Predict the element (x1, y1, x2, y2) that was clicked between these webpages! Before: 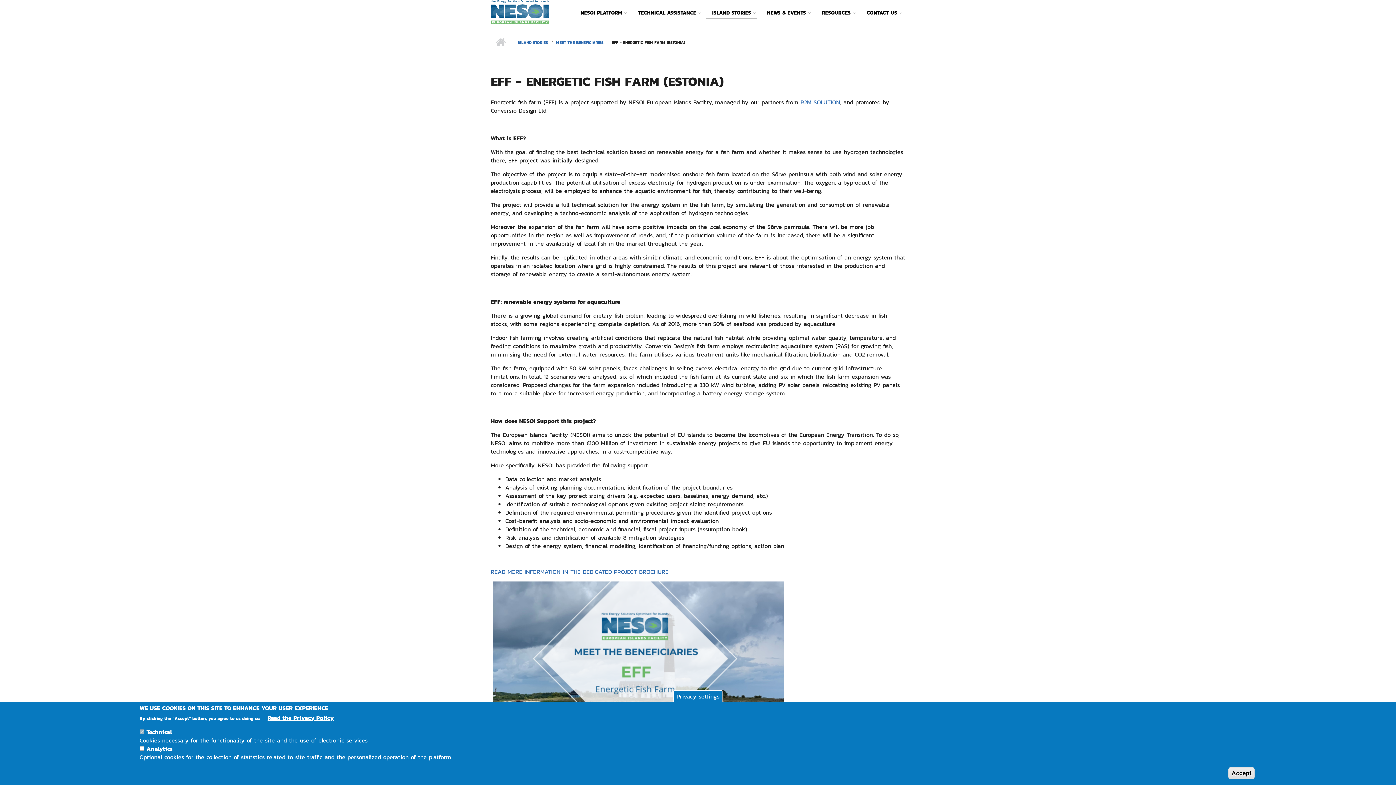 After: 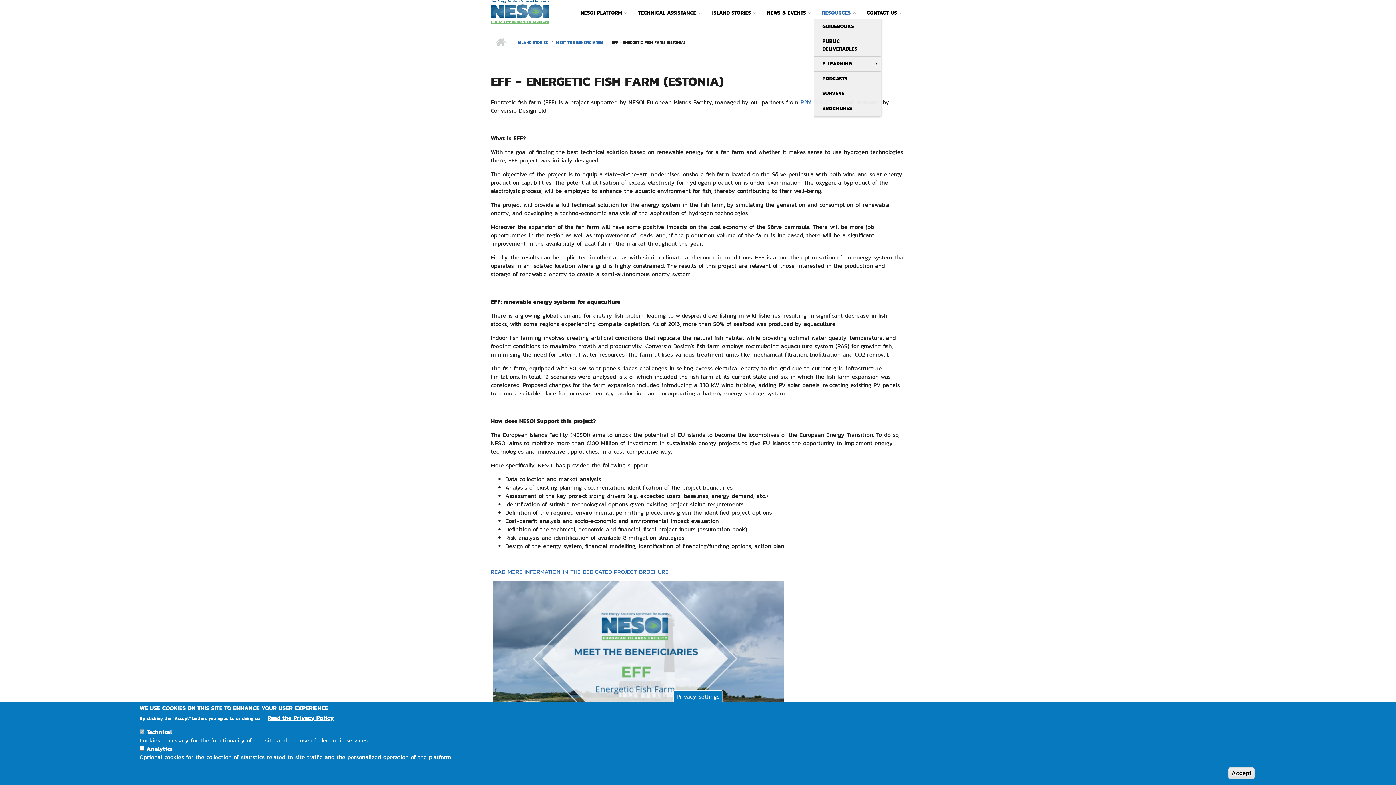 Action: label: RESOURCES bbox: (816, 7, 857, 19)